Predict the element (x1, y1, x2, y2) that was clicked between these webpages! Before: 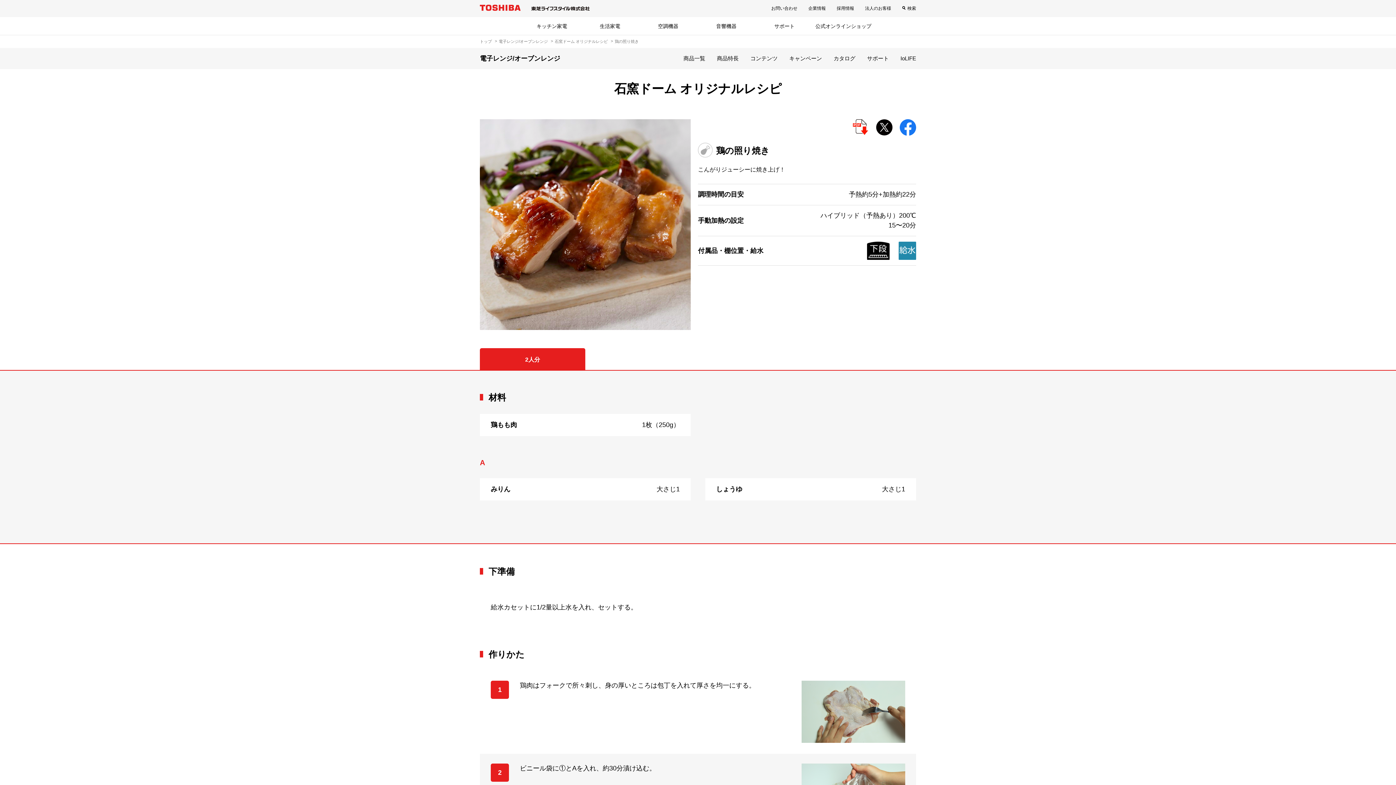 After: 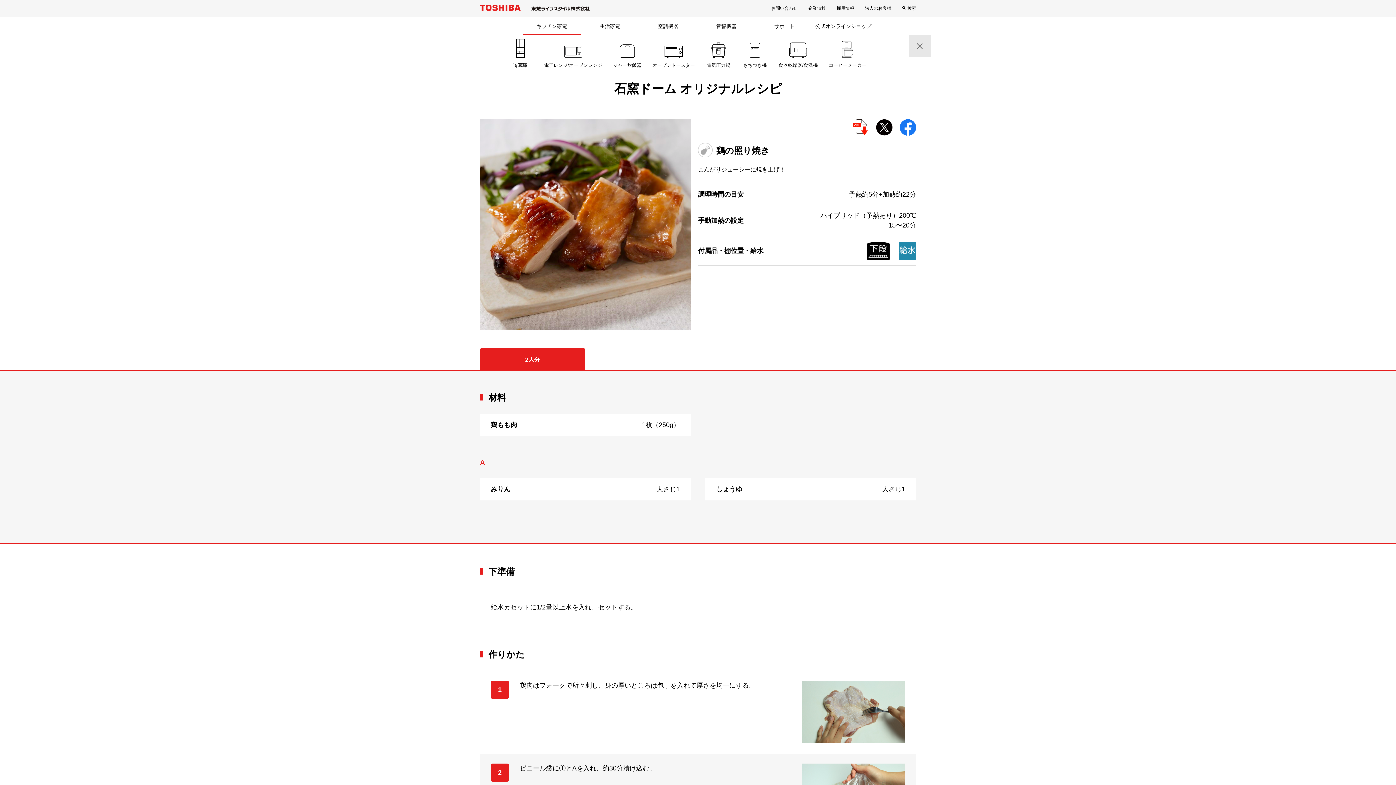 Action: label: キッチン家電 bbox: (522, 17, 581, 35)